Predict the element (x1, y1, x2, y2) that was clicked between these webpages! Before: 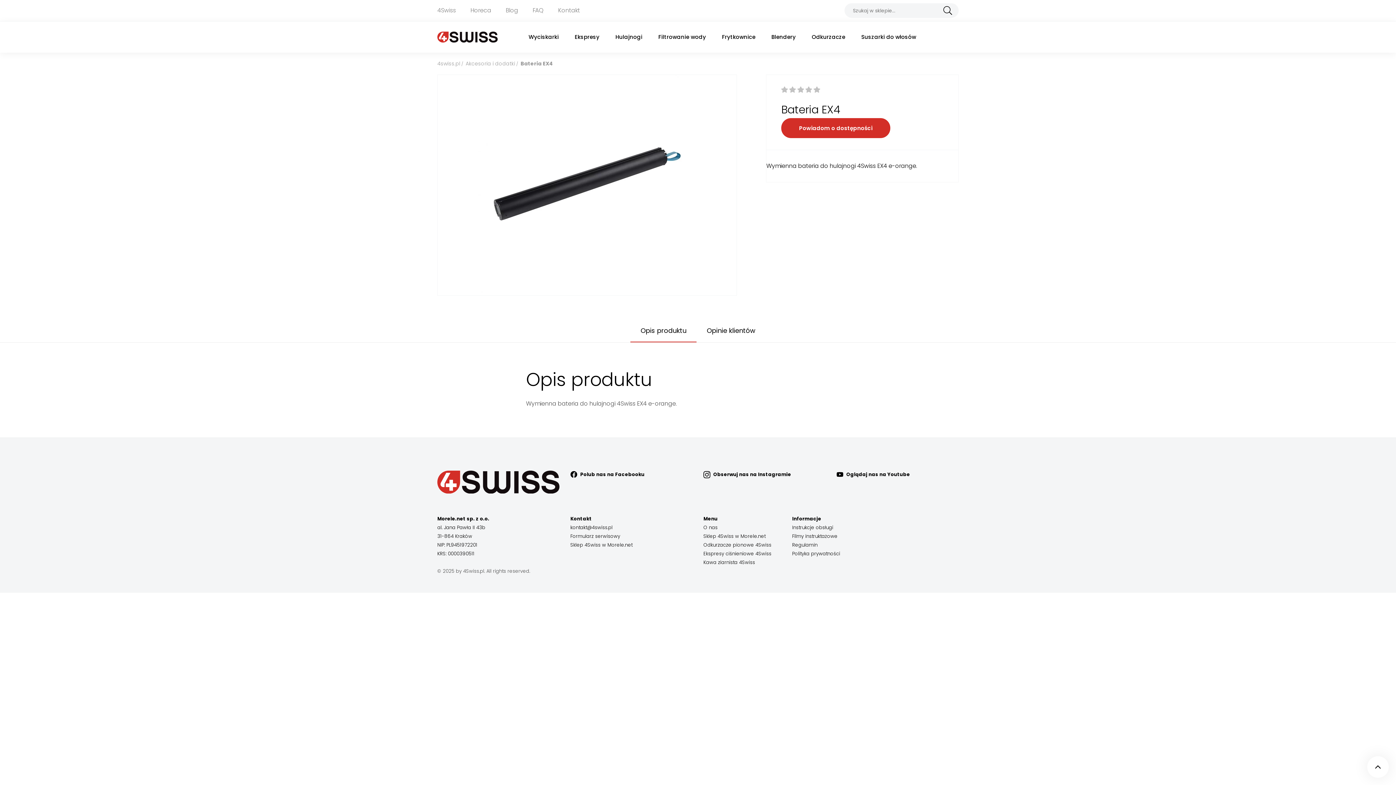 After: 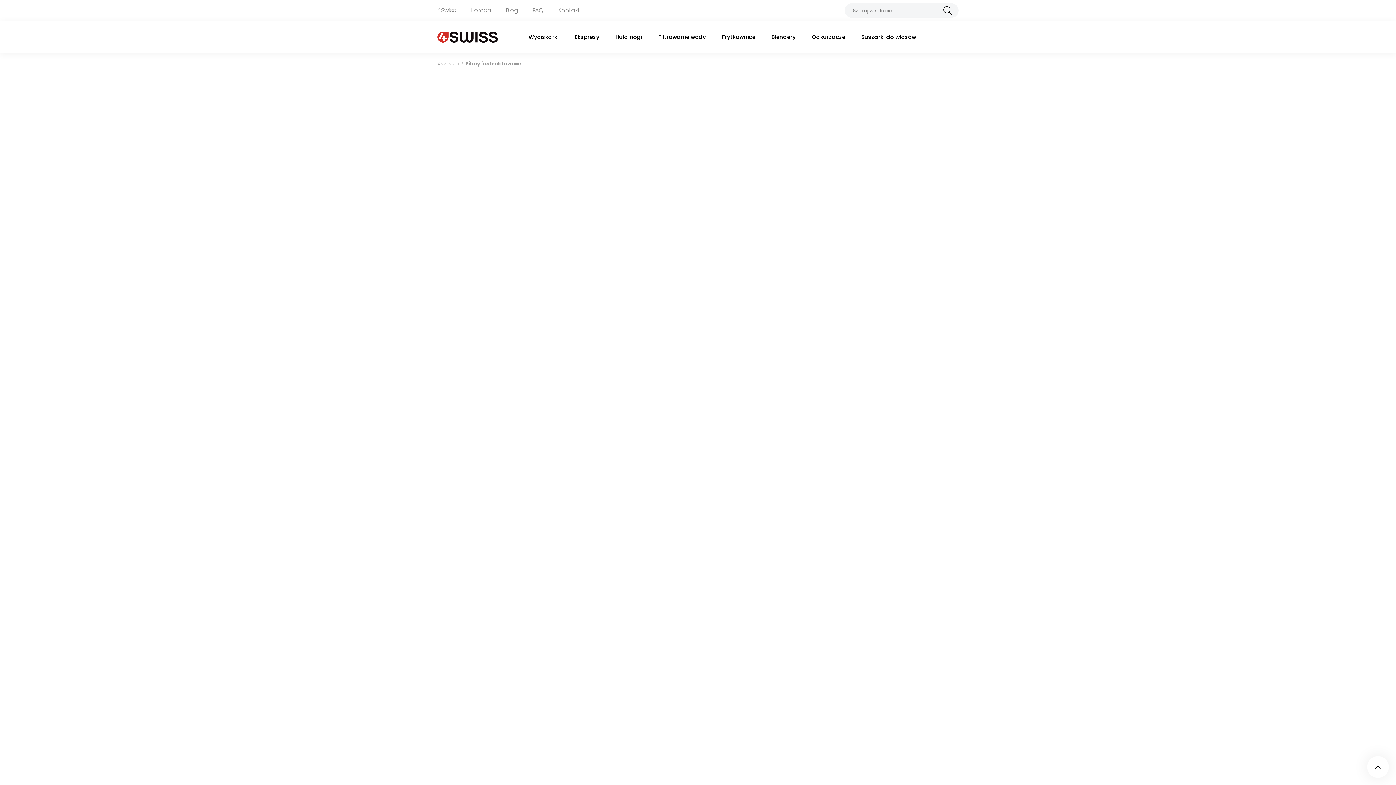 Action: label: Filmy instruktażowe bbox: (792, 532, 837, 539)